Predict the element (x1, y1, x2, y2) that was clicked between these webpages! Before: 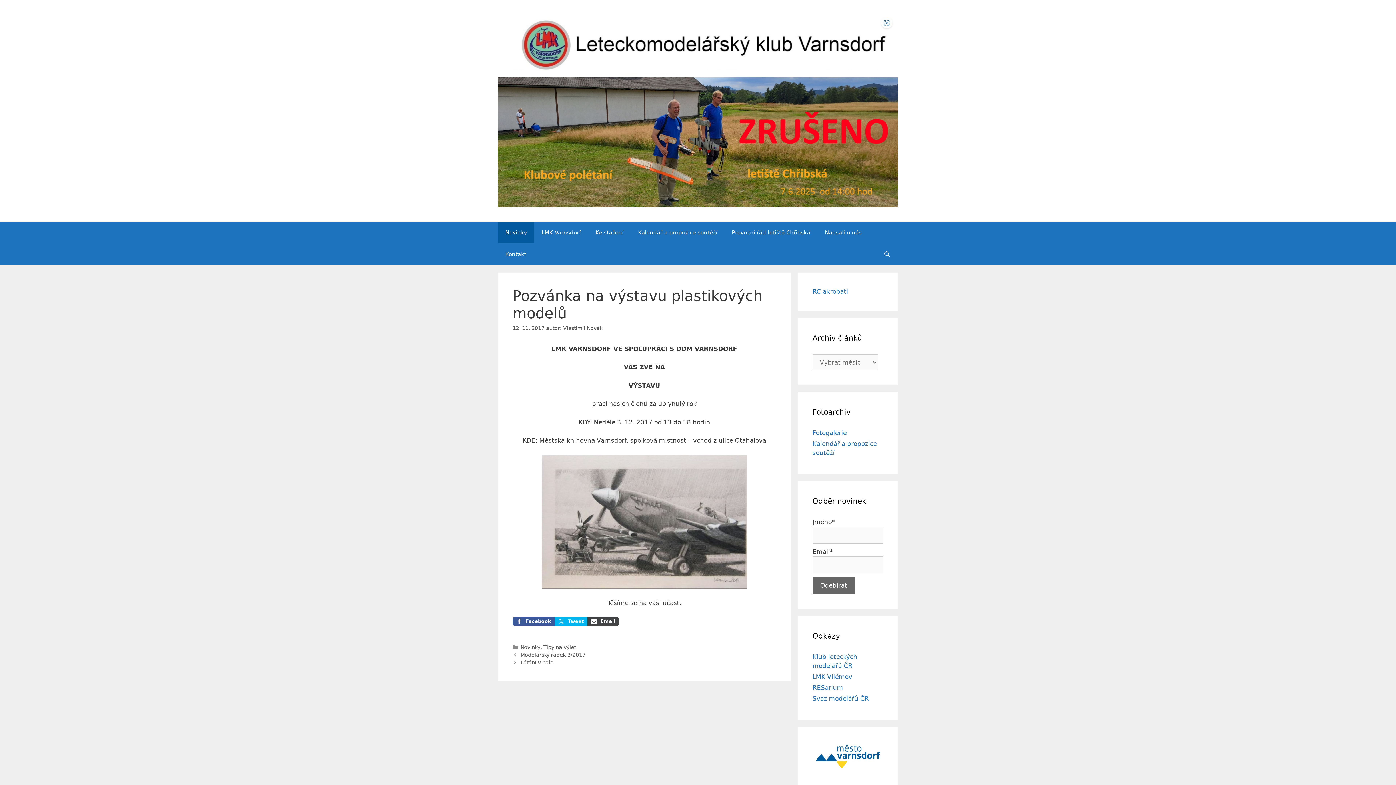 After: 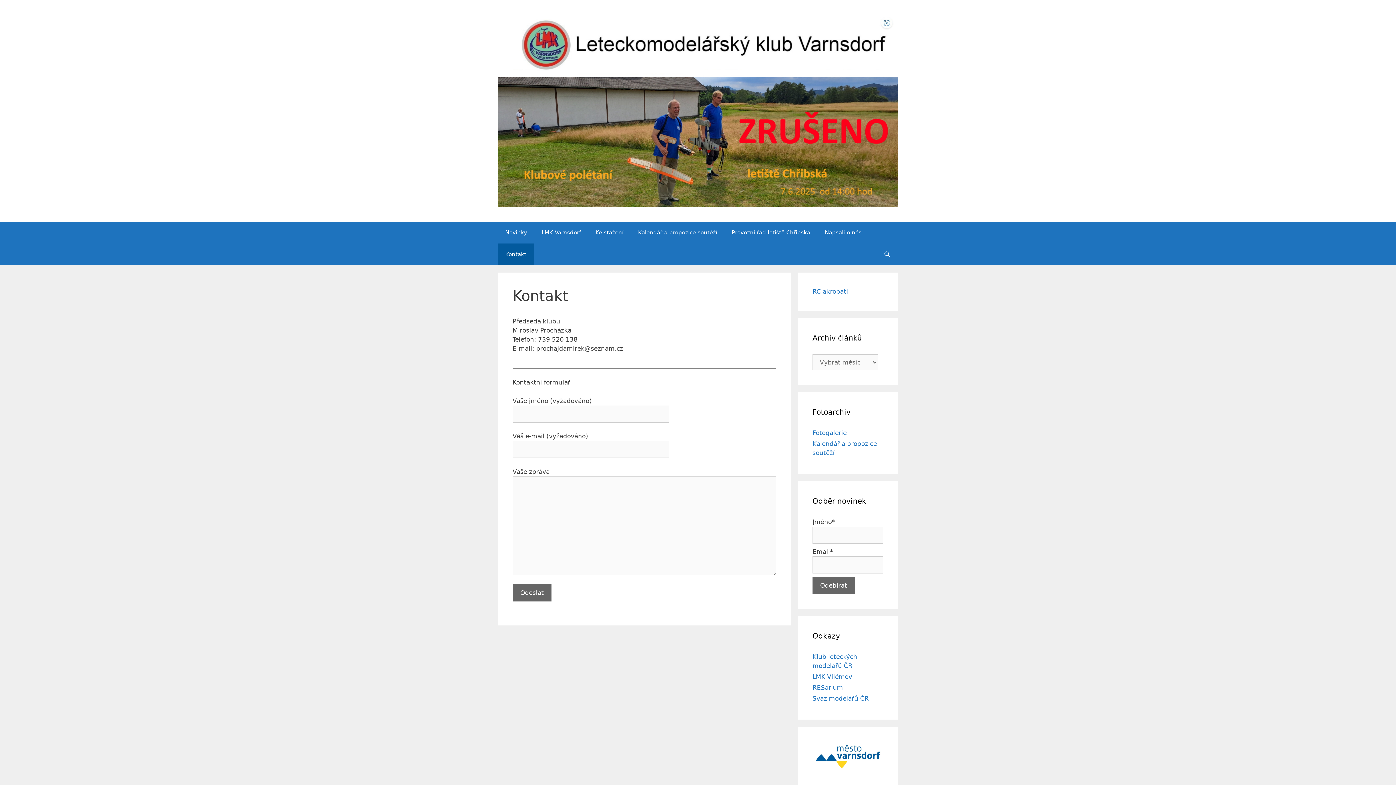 Action: bbox: (498, 243, 533, 265) label: Kontakt